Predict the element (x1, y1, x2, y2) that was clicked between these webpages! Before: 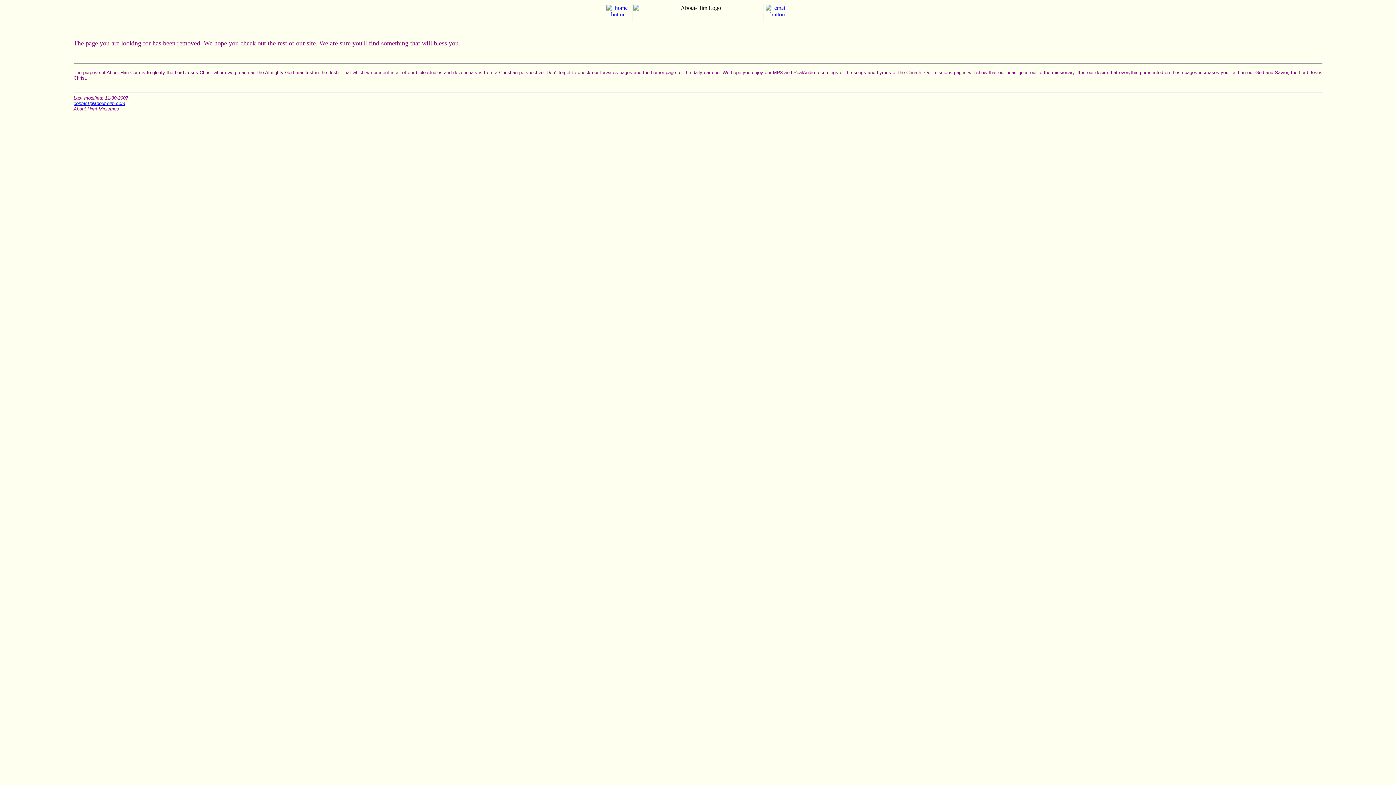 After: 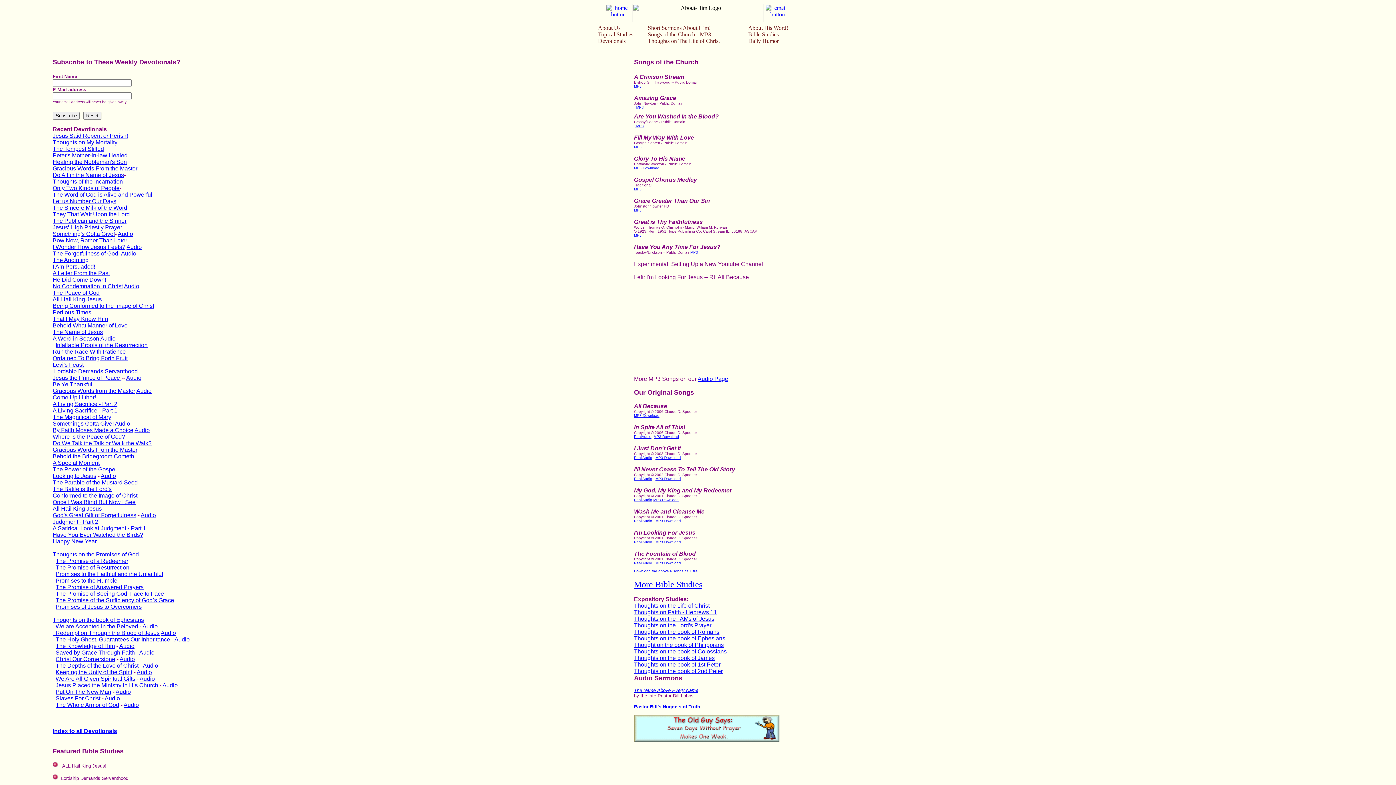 Action: bbox: (605, 17, 631, 23)